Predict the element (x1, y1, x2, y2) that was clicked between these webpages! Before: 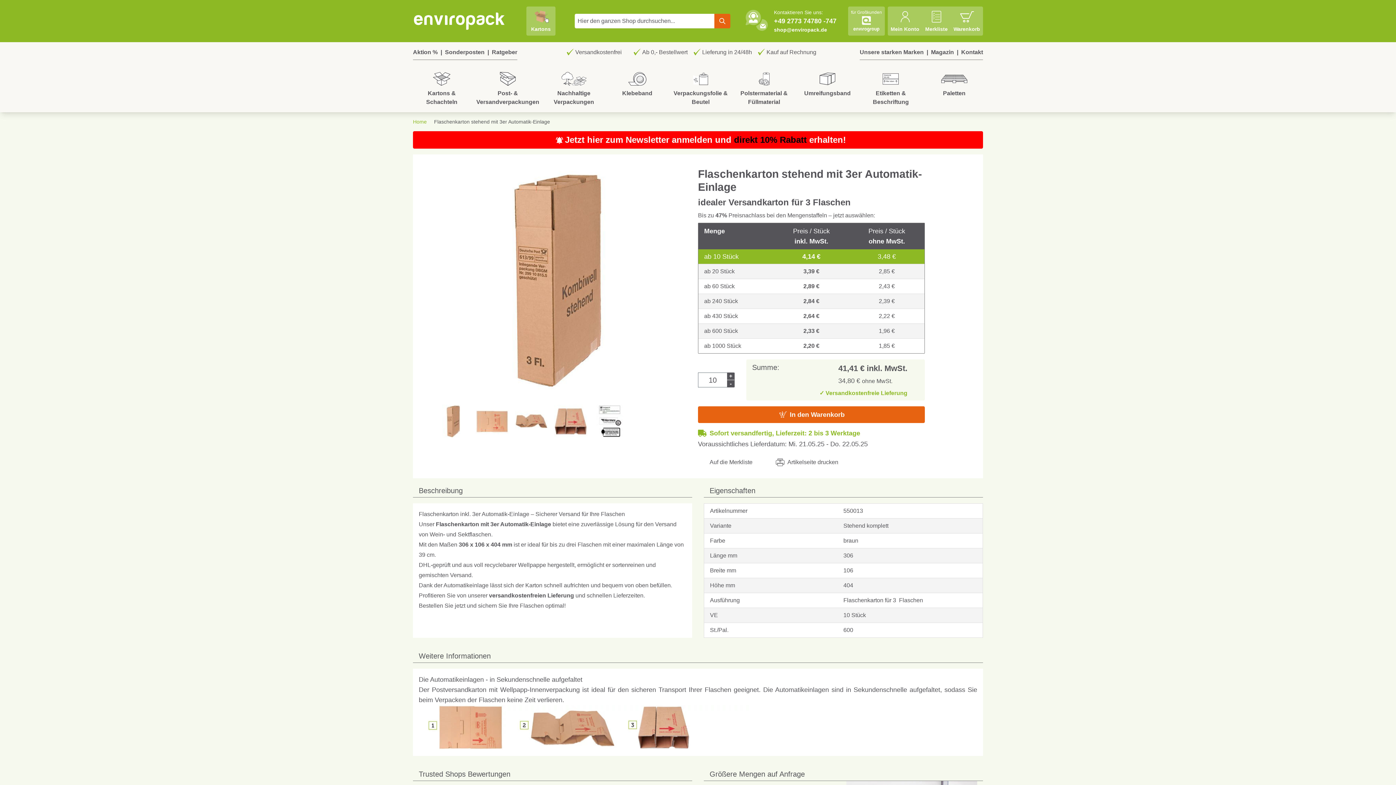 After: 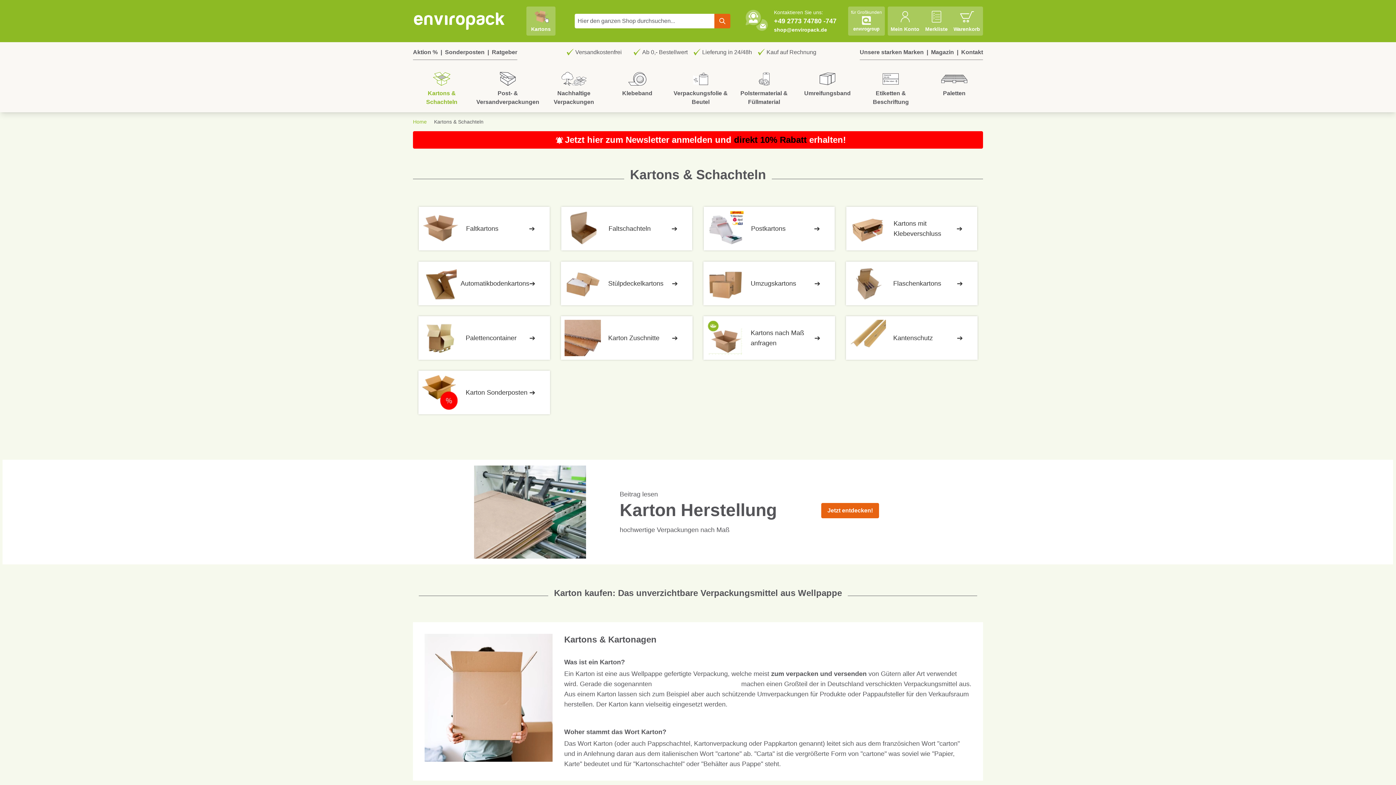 Action: bbox: (410, 65, 473, 112) label: Kartons & Schachteln